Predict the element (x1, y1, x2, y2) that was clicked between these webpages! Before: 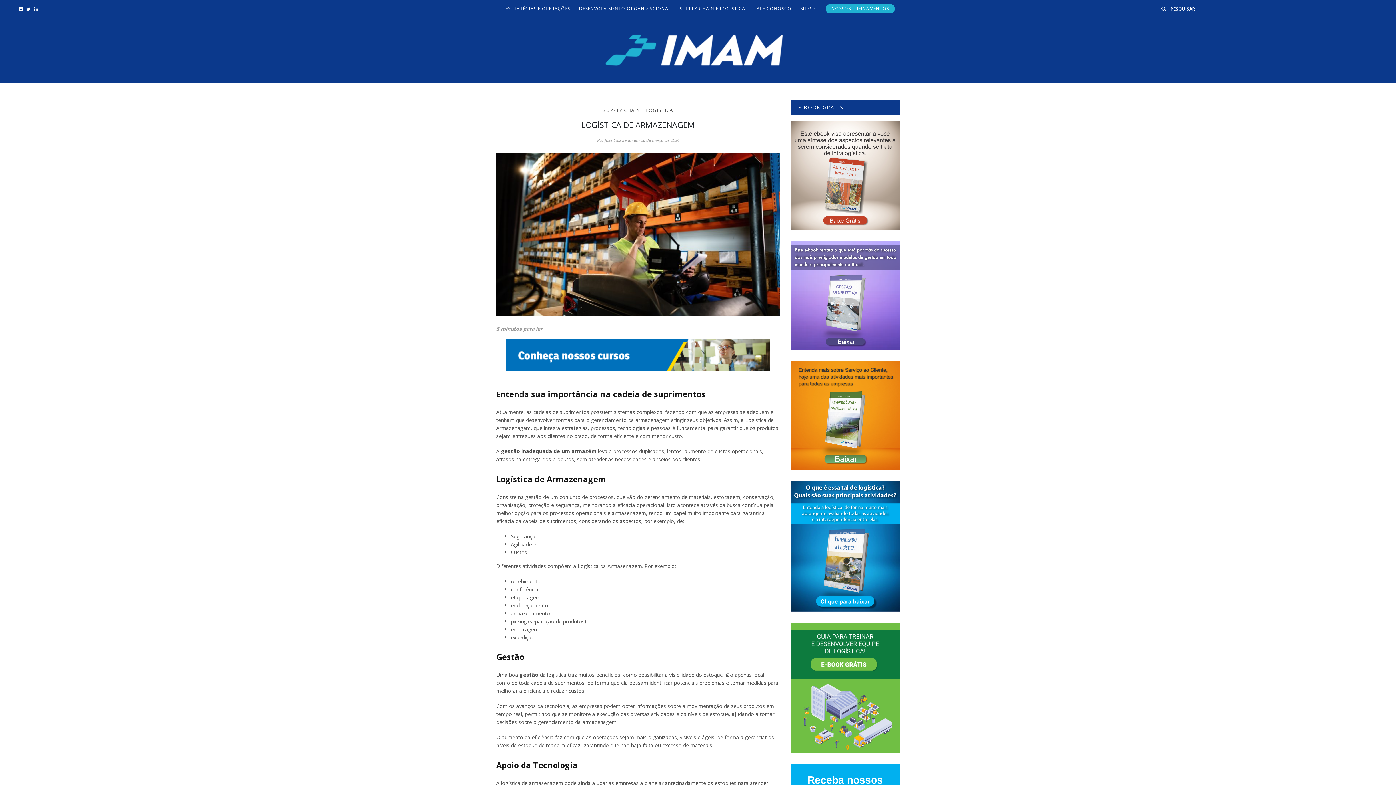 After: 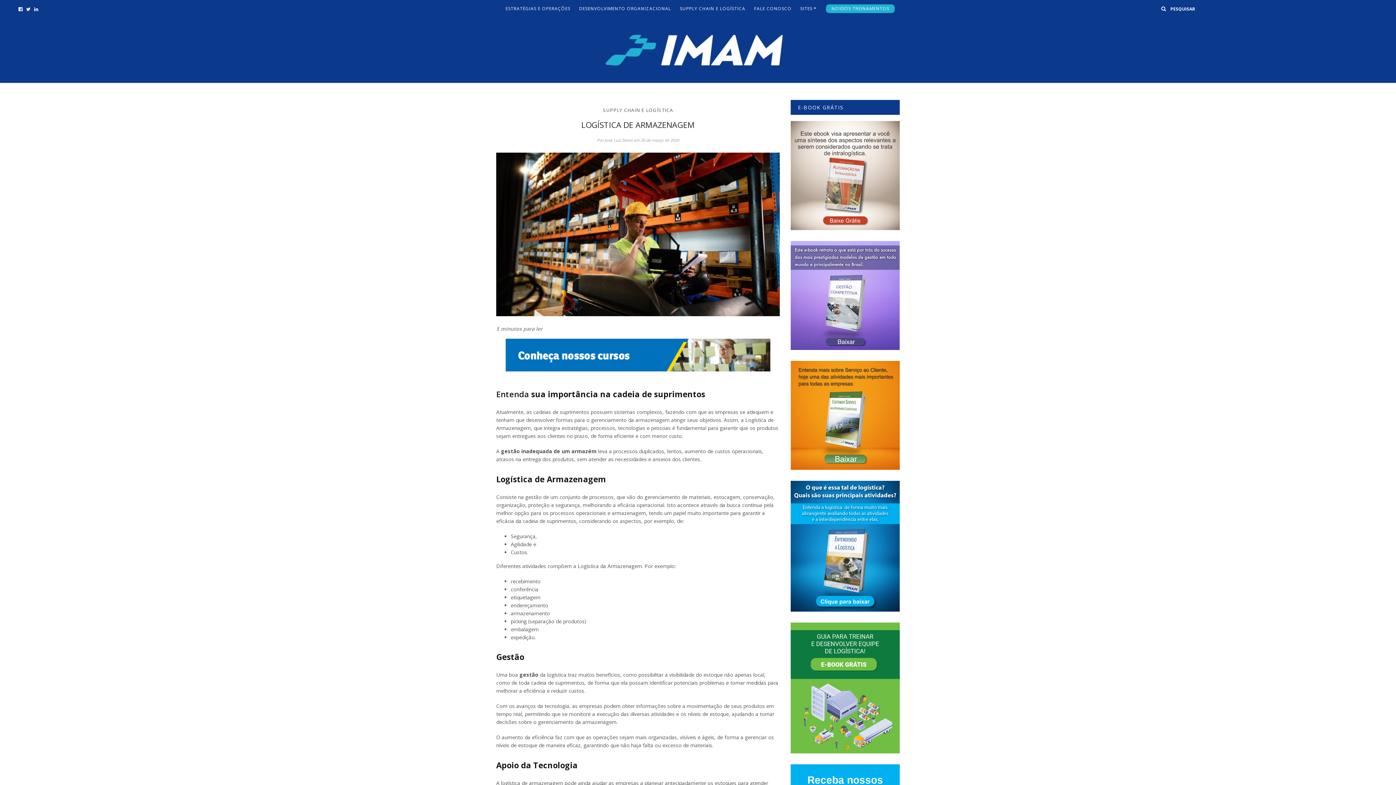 Action: bbox: (32, 5, 40, 12)